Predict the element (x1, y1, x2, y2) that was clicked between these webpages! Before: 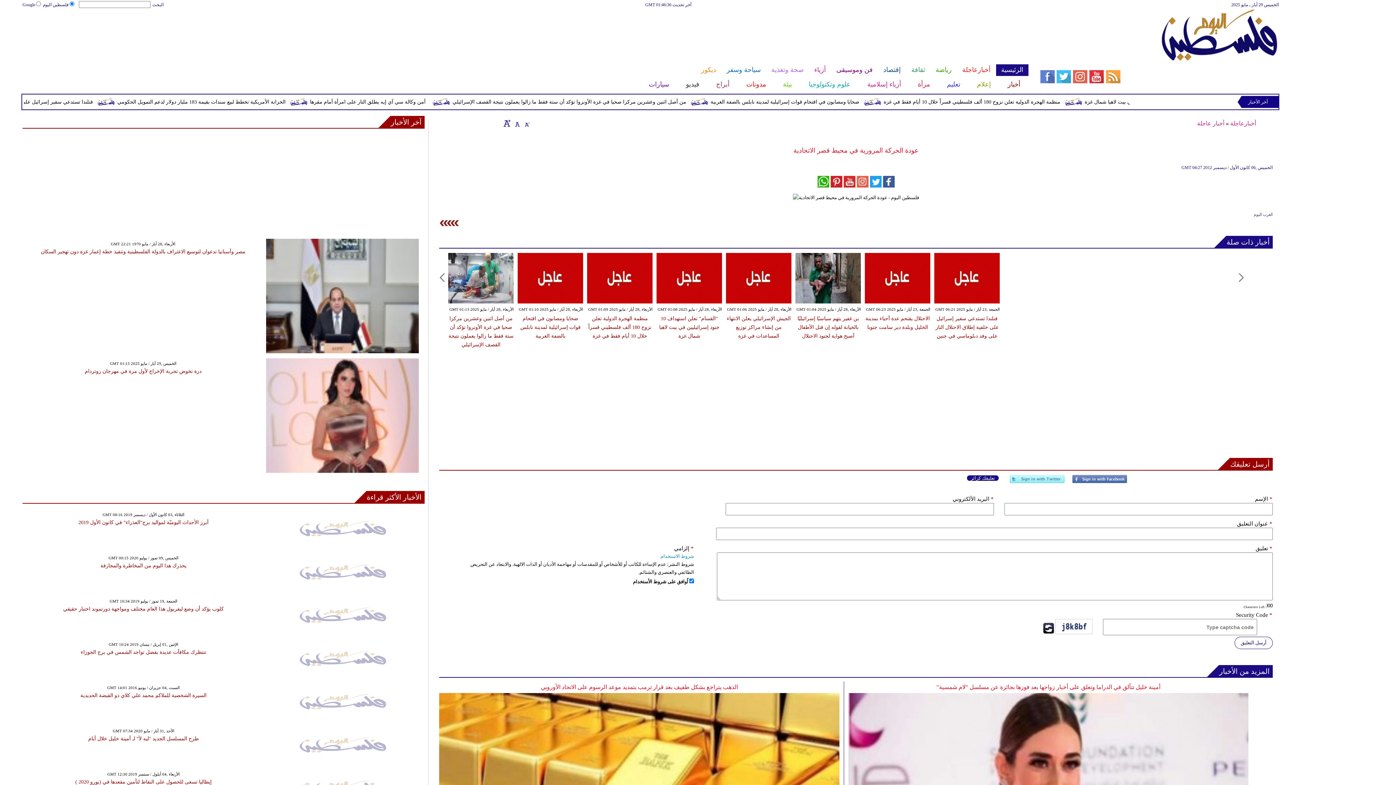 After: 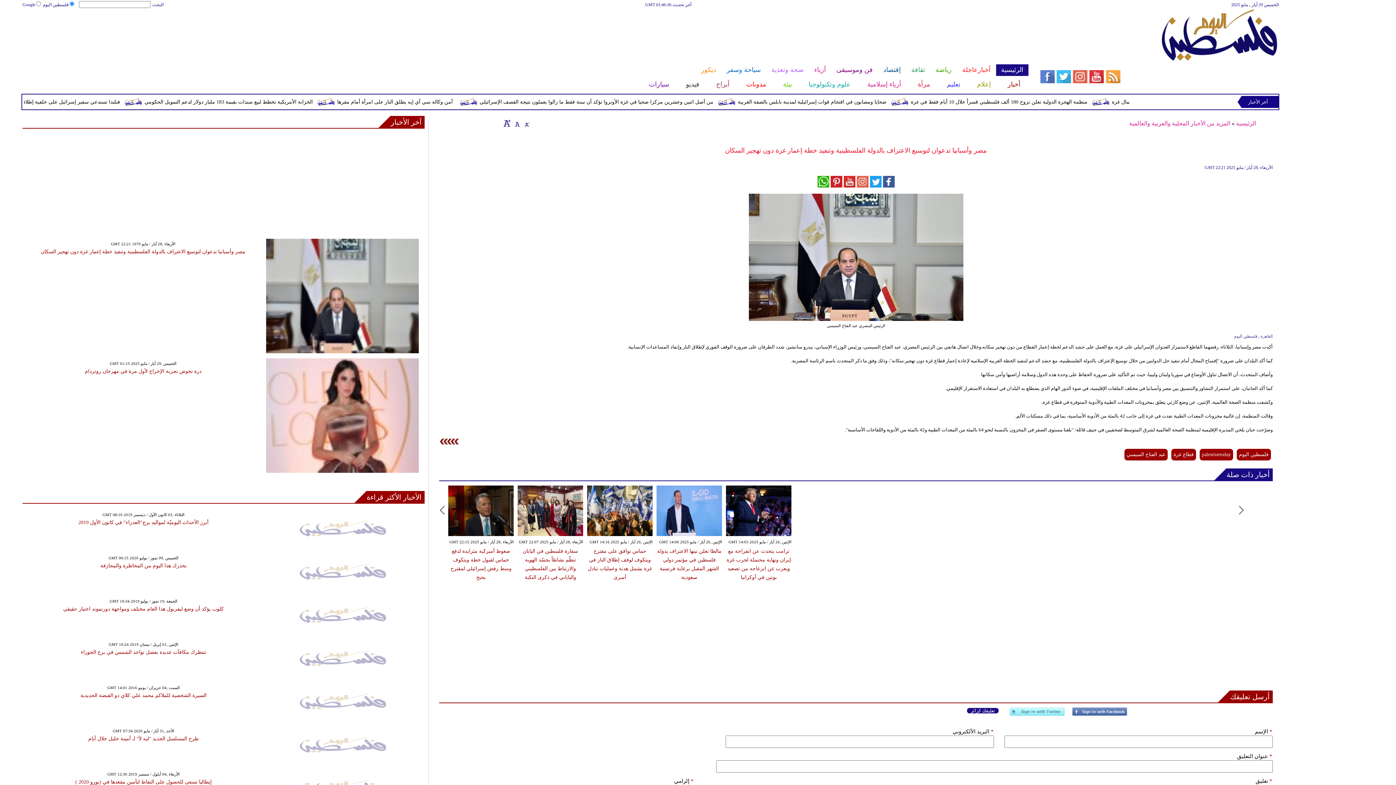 Action: bbox: (40, 249, 245, 254) label: مصر وأسبانيا تدعوان لتوسيع الاعتراف بالدولة الفلسطينية وتنفيذ خطة إعمار غزة دون تهجير السكان